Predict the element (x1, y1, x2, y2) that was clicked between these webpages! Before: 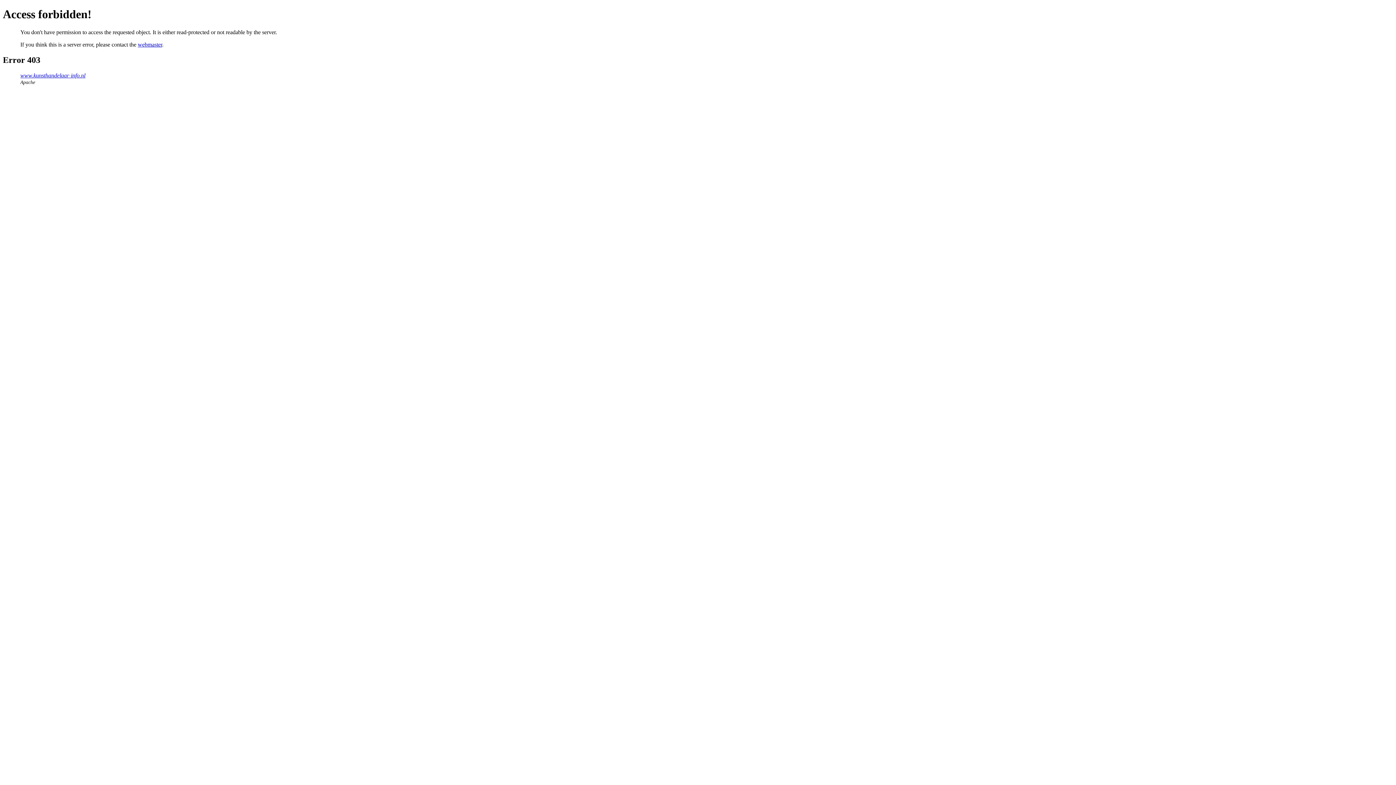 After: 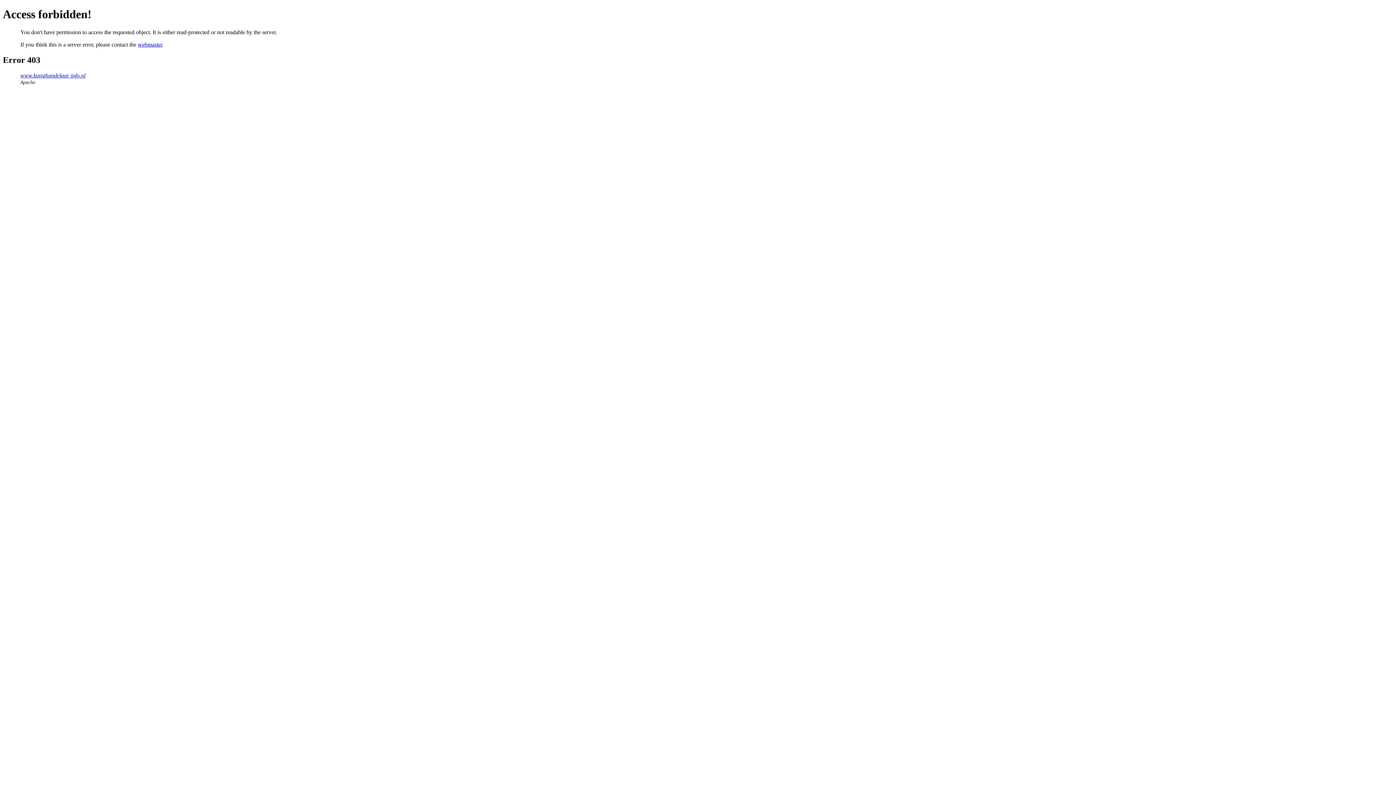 Action: bbox: (137, 41, 162, 47) label: webmaster